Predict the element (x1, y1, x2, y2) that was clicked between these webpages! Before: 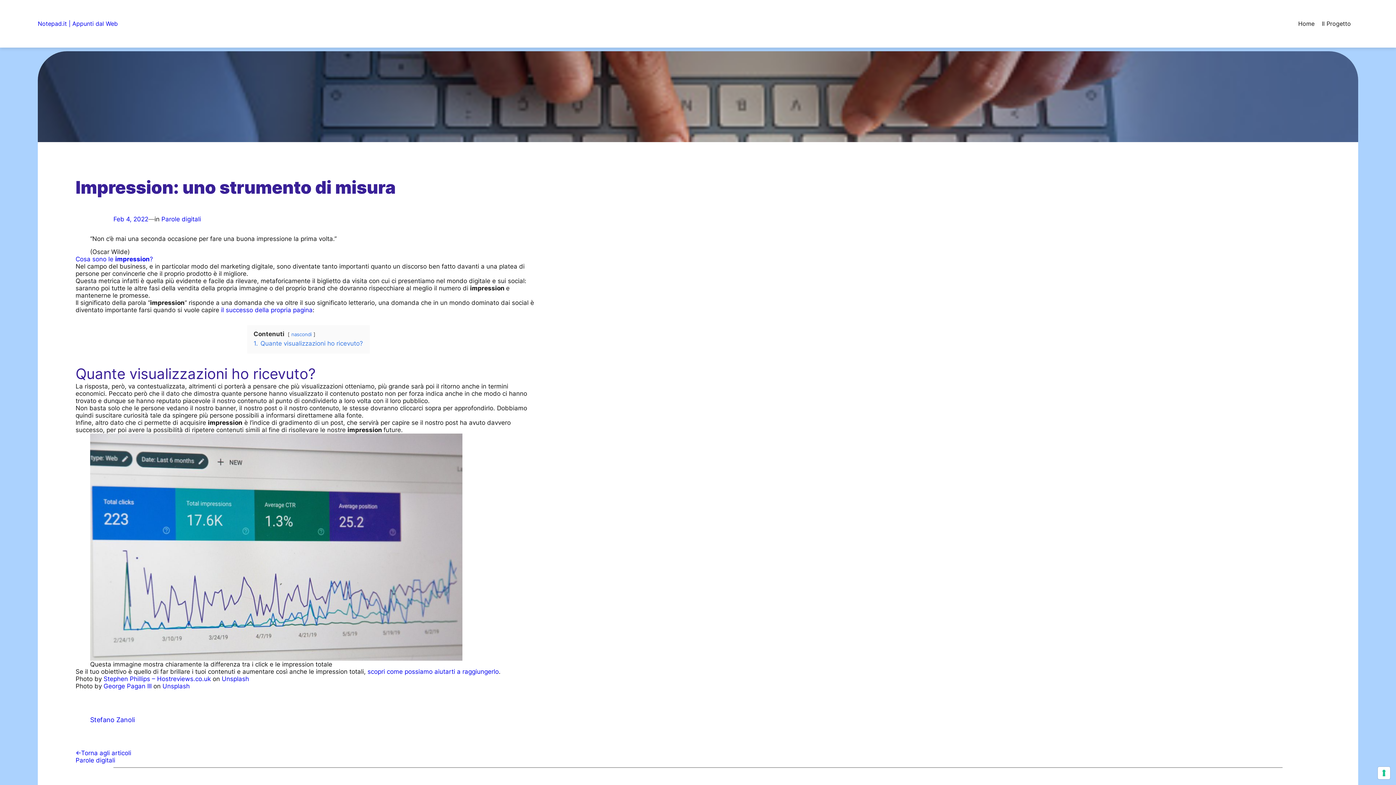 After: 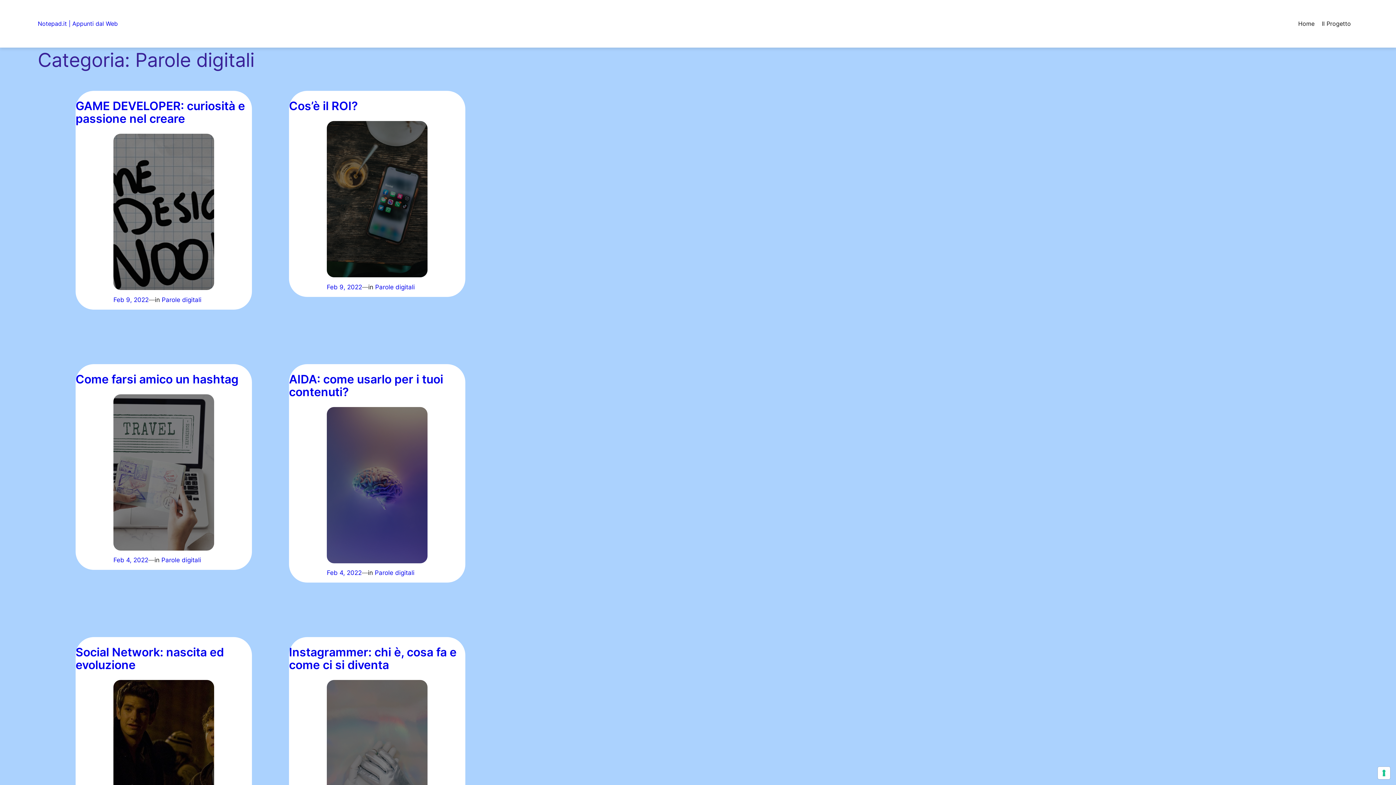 Action: bbox: (75, 757, 115, 764) label: Parole digitali